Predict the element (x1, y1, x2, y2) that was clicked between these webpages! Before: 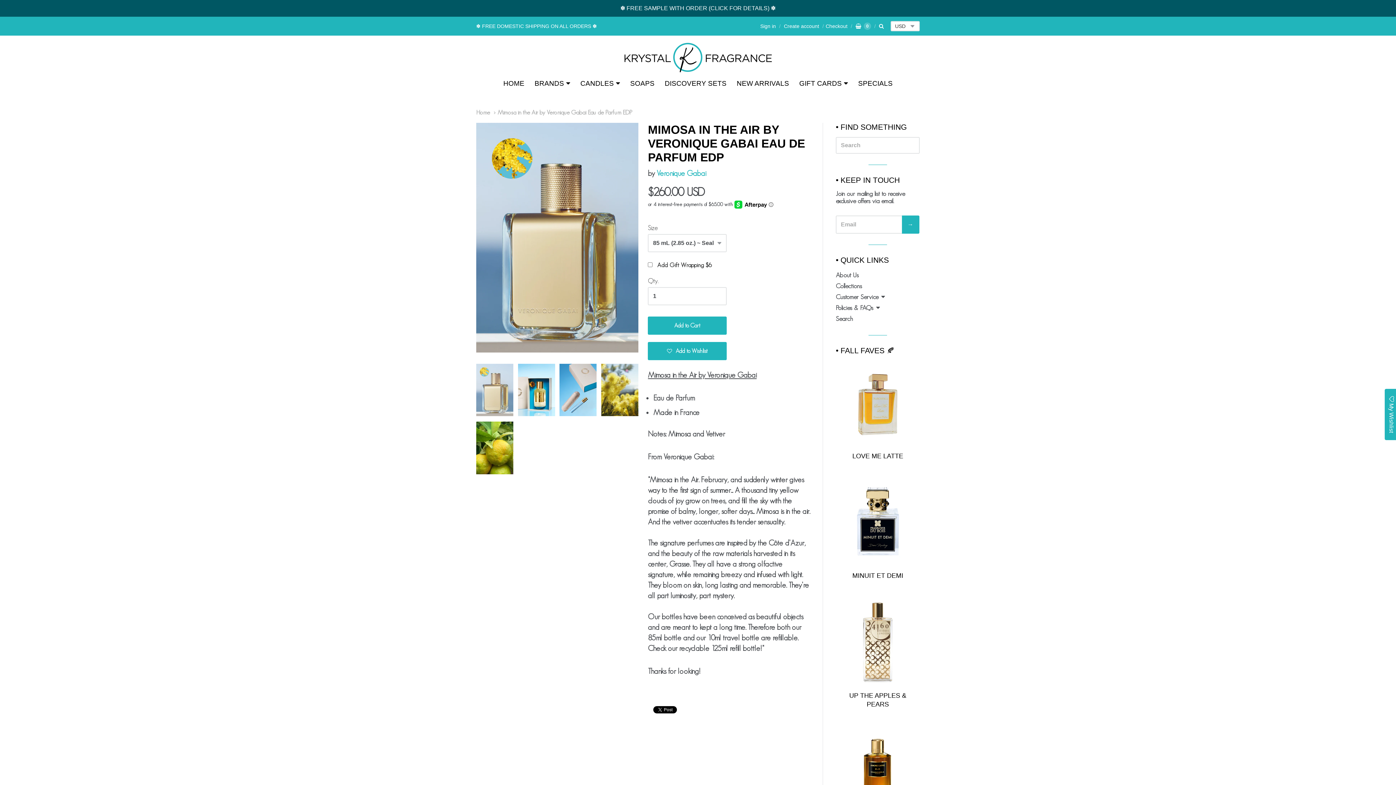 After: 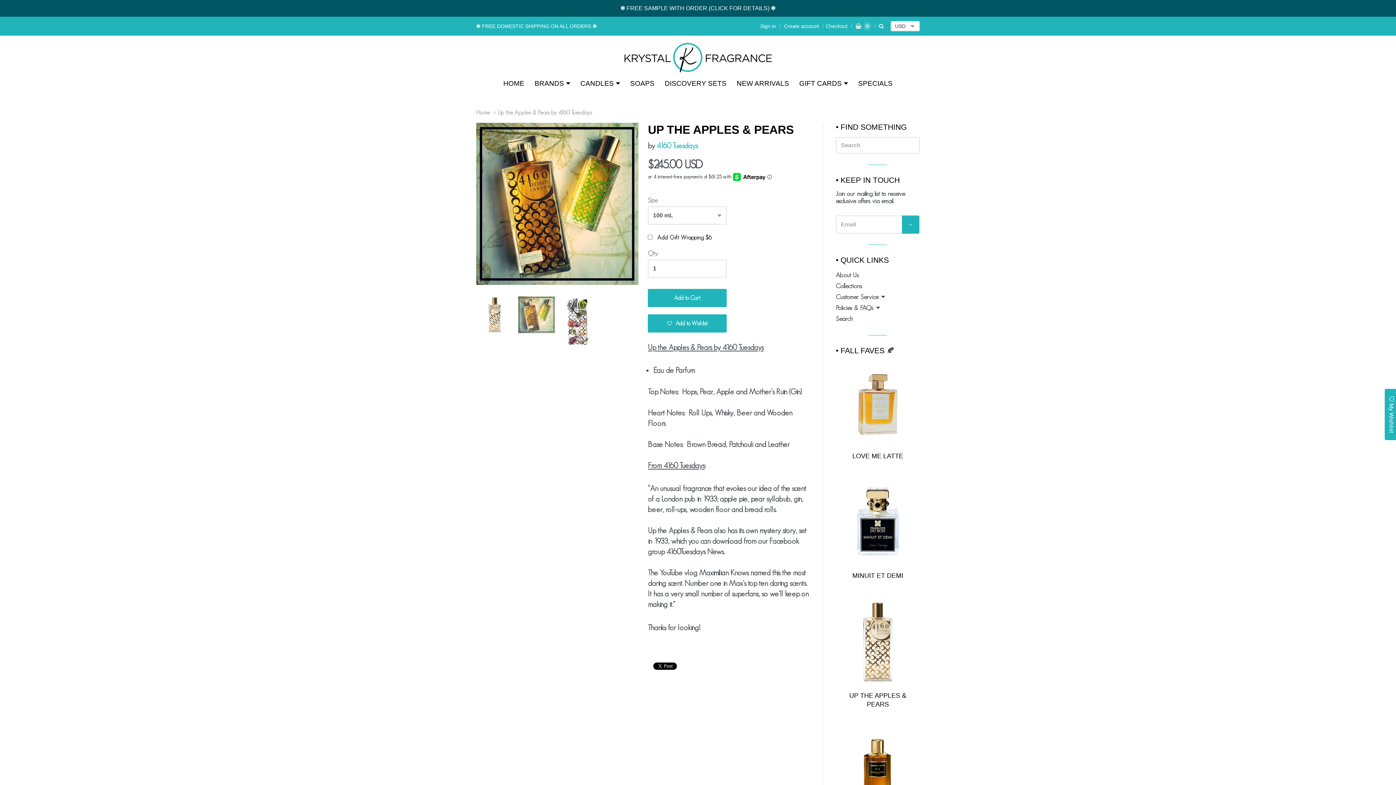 Action: bbox: (836, 600, 919, 684)